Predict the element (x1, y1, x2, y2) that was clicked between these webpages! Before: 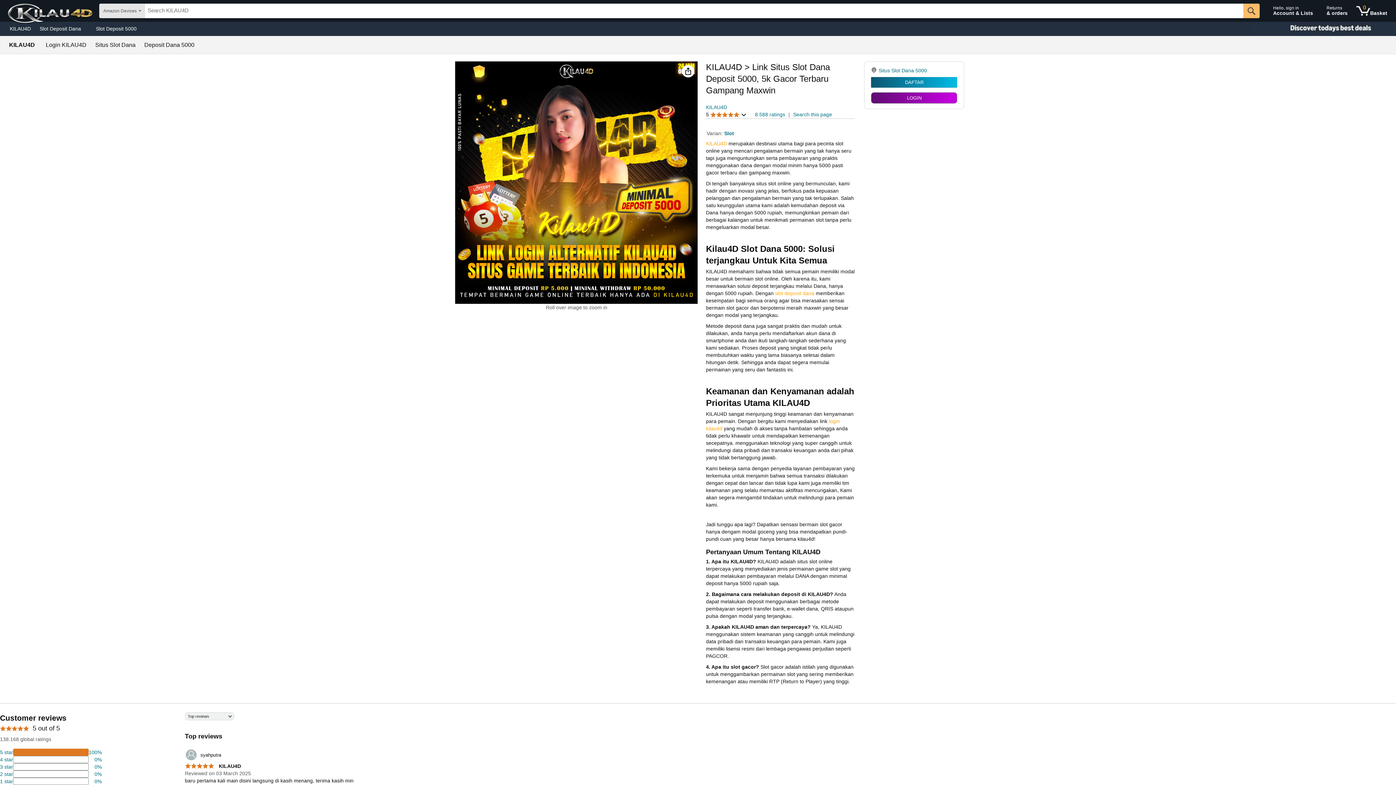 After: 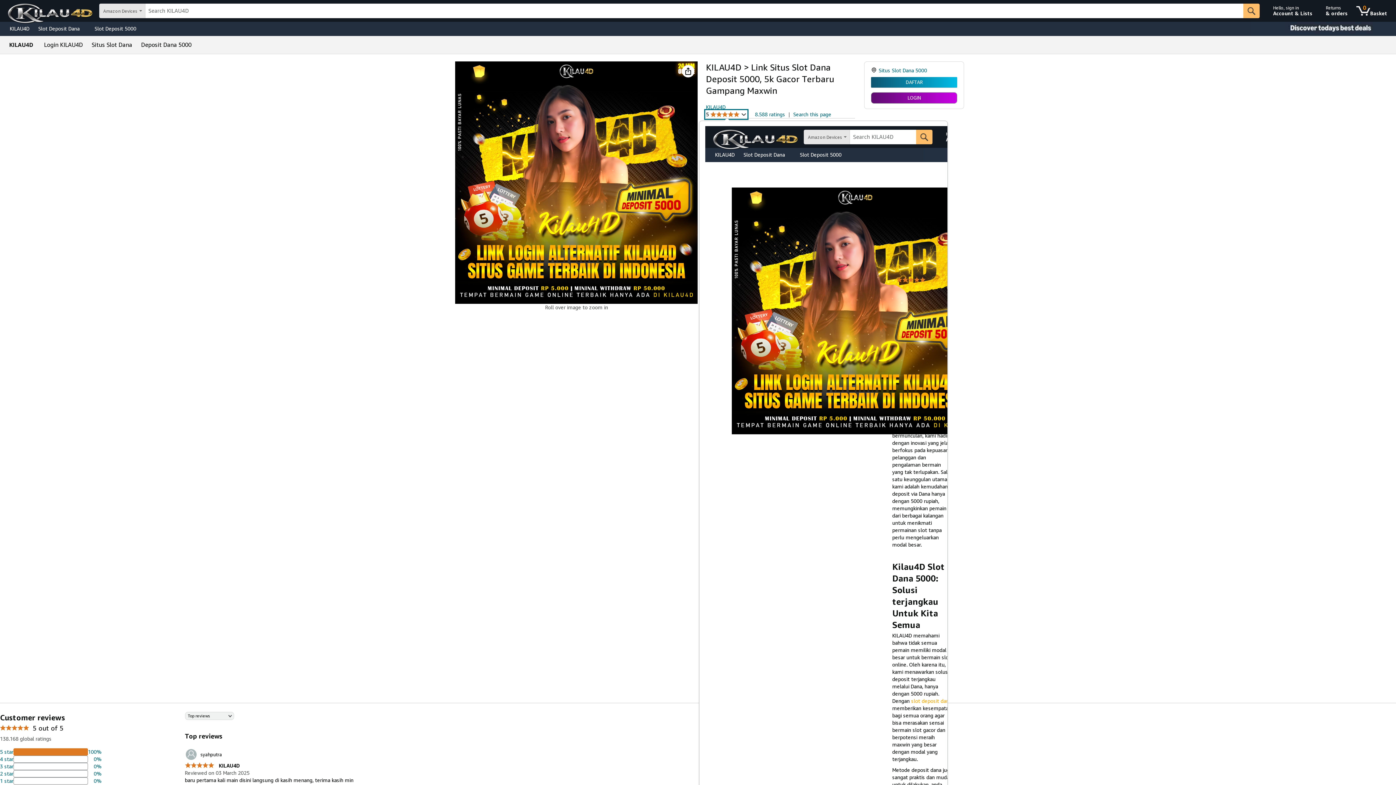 Action: label: 5 
5 out of 5 stars
  bbox: (706, 110, 746, 118)